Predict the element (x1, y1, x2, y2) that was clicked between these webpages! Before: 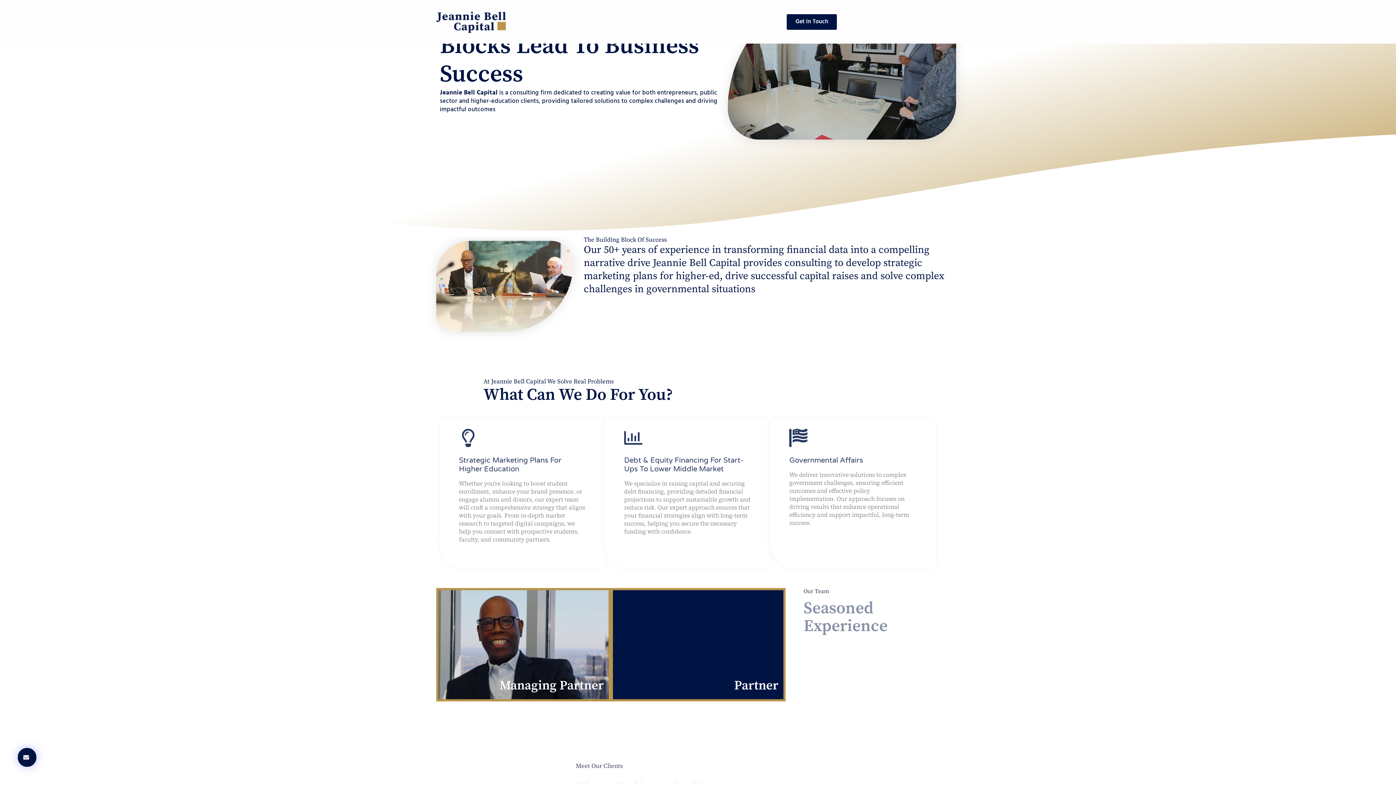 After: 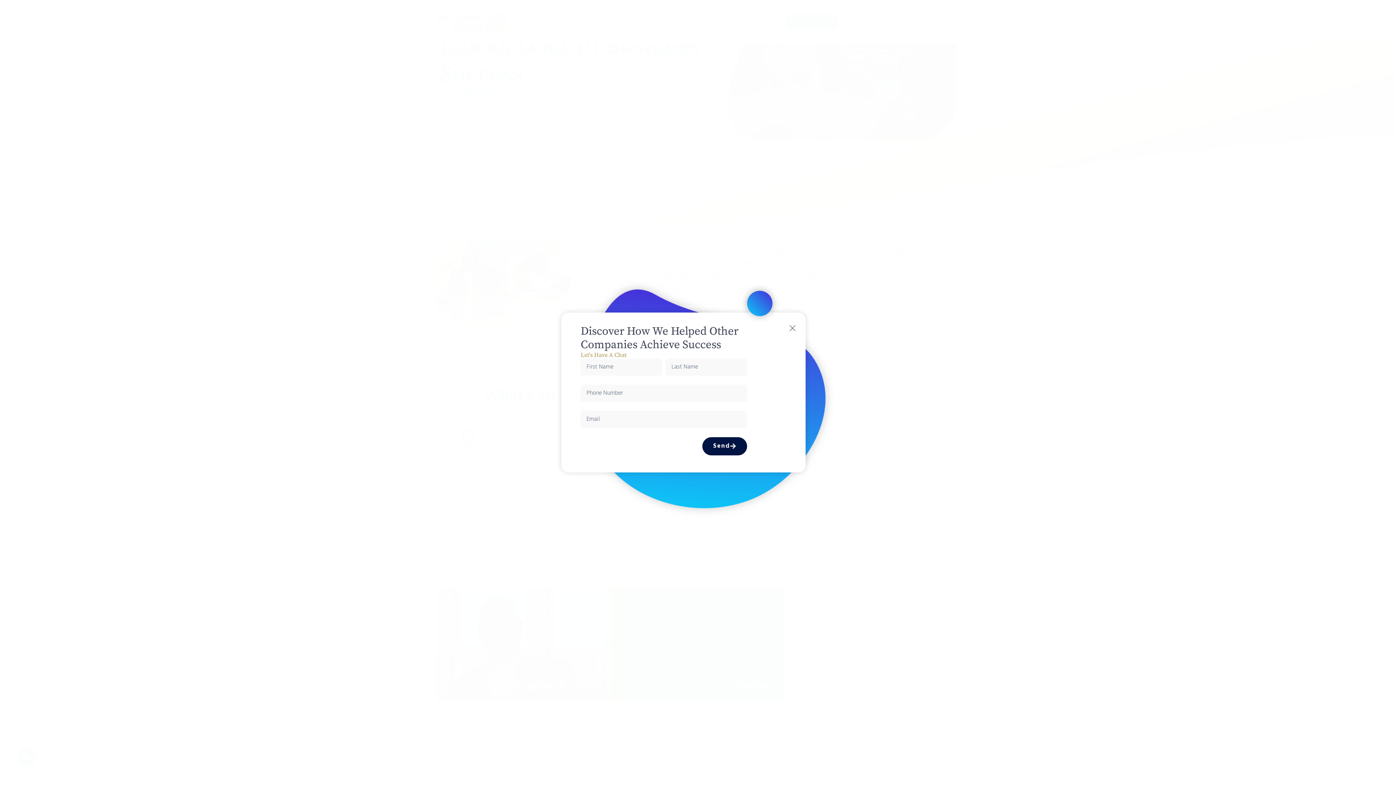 Action: bbox: (17, 748, 36, 767)